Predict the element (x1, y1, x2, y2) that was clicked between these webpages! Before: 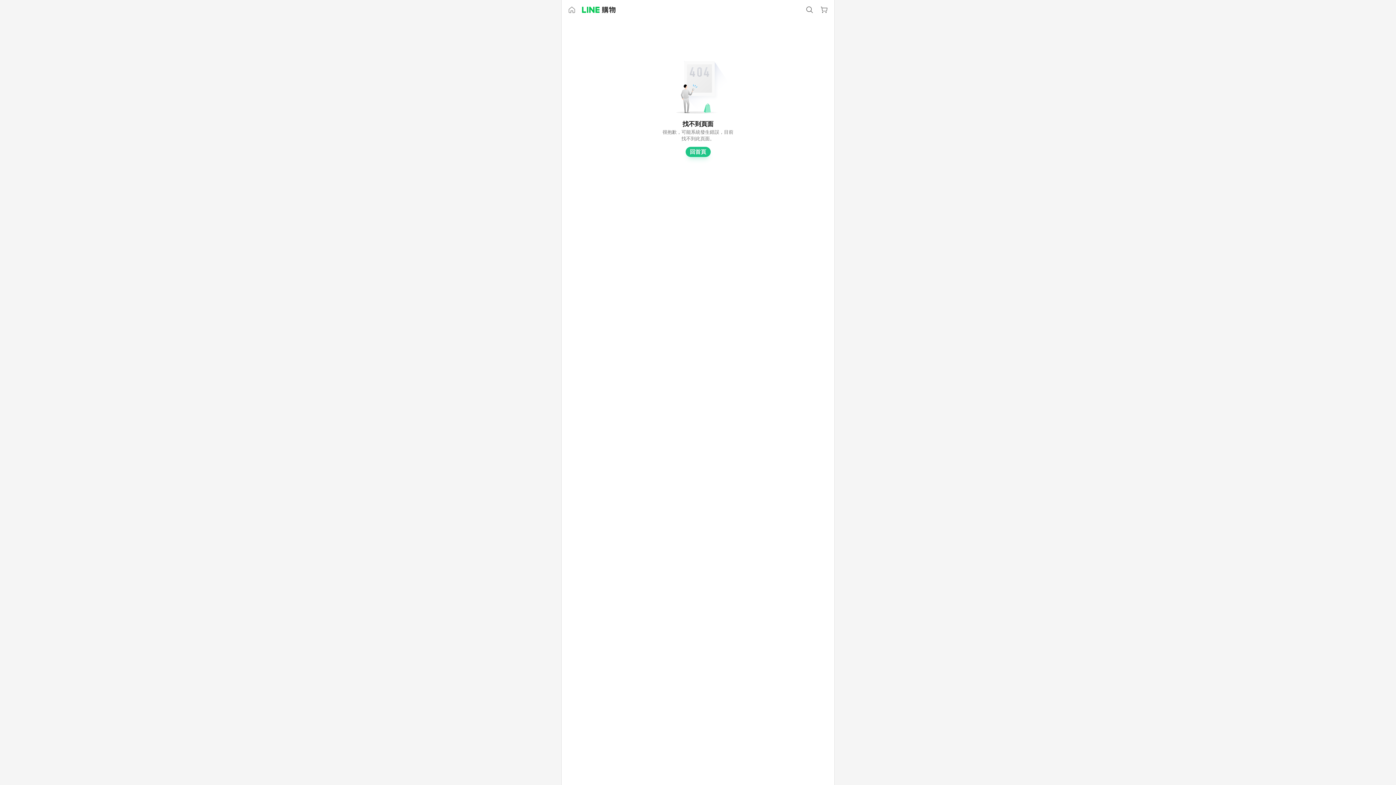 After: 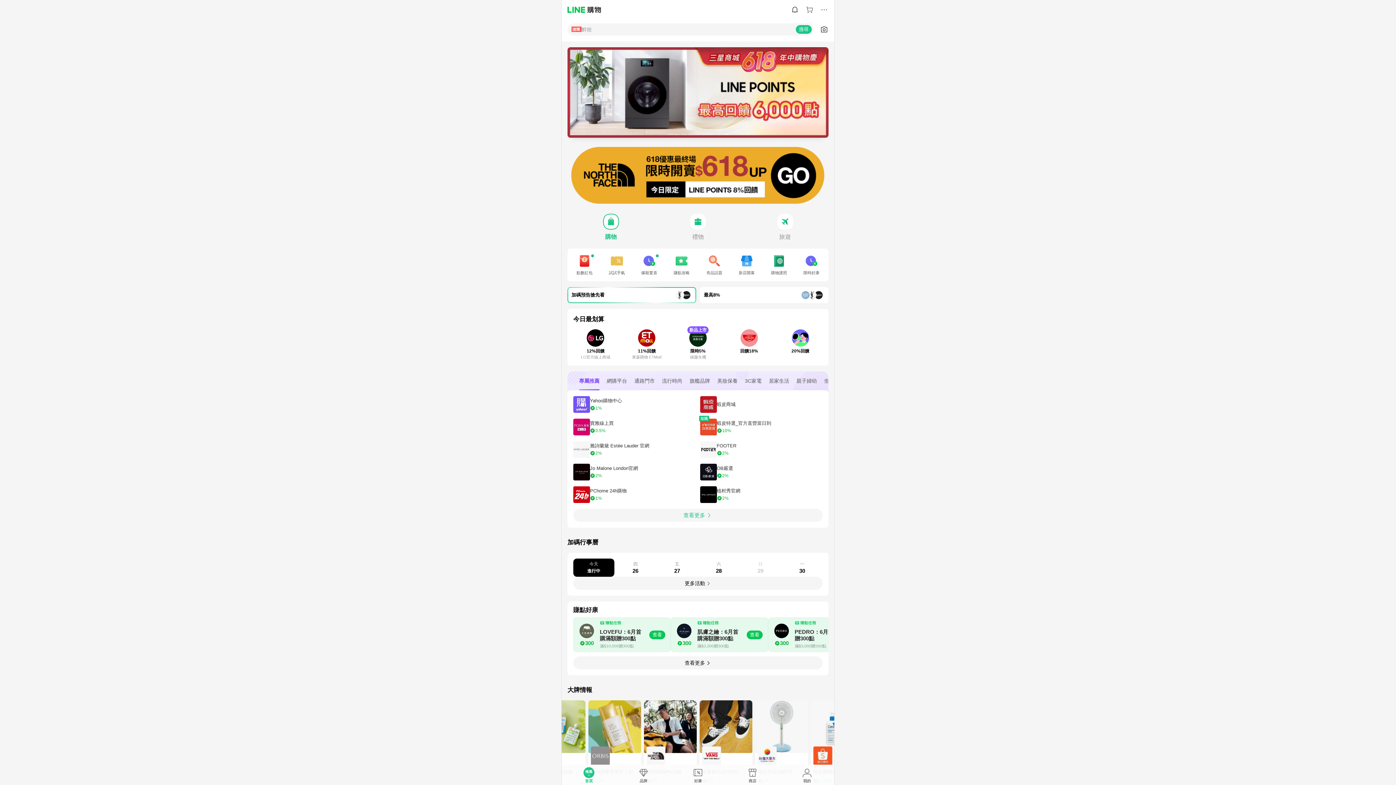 Action: bbox: (685, 146, 710, 157) label: 回首頁